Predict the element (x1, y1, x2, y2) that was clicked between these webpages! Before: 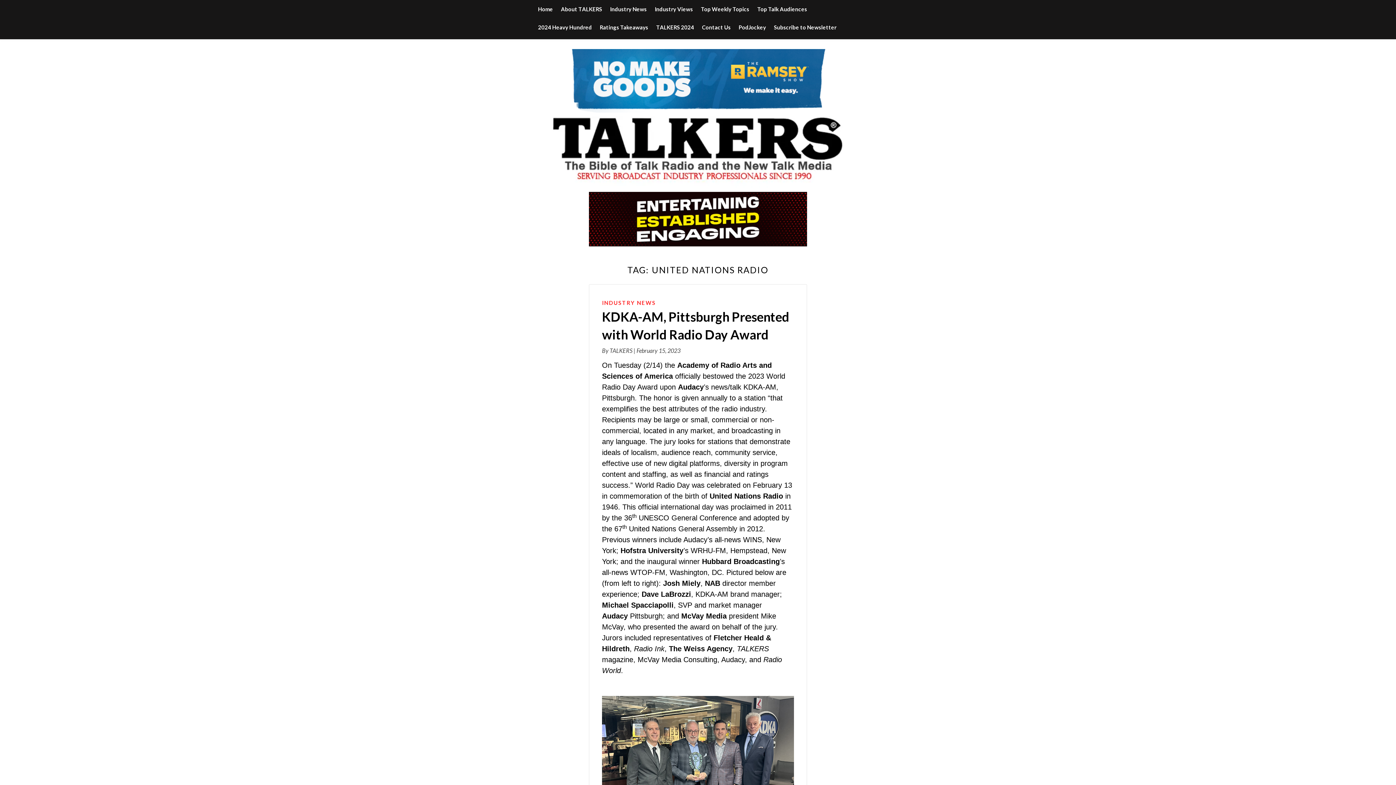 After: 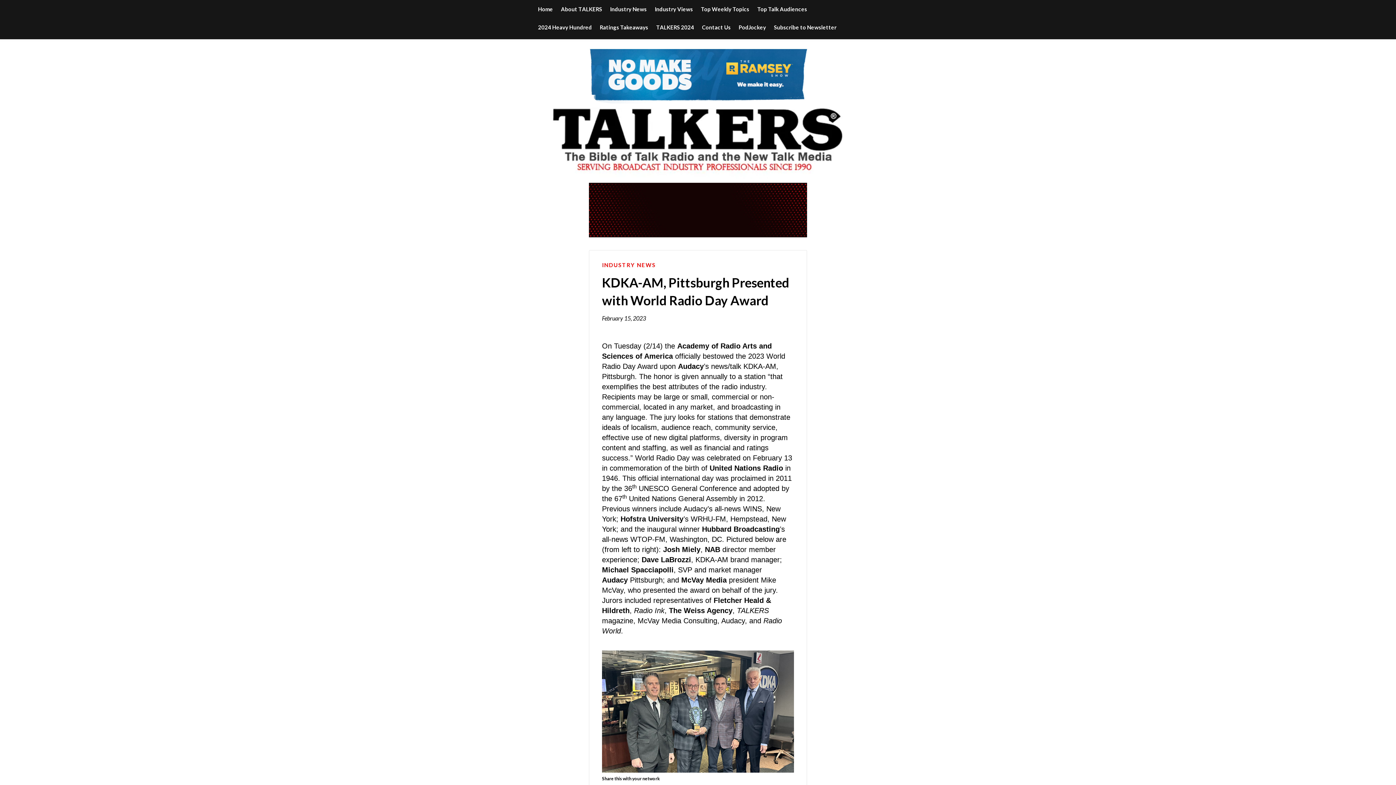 Action: label: February 15, 2023 bbox: (636, 347, 680, 354)